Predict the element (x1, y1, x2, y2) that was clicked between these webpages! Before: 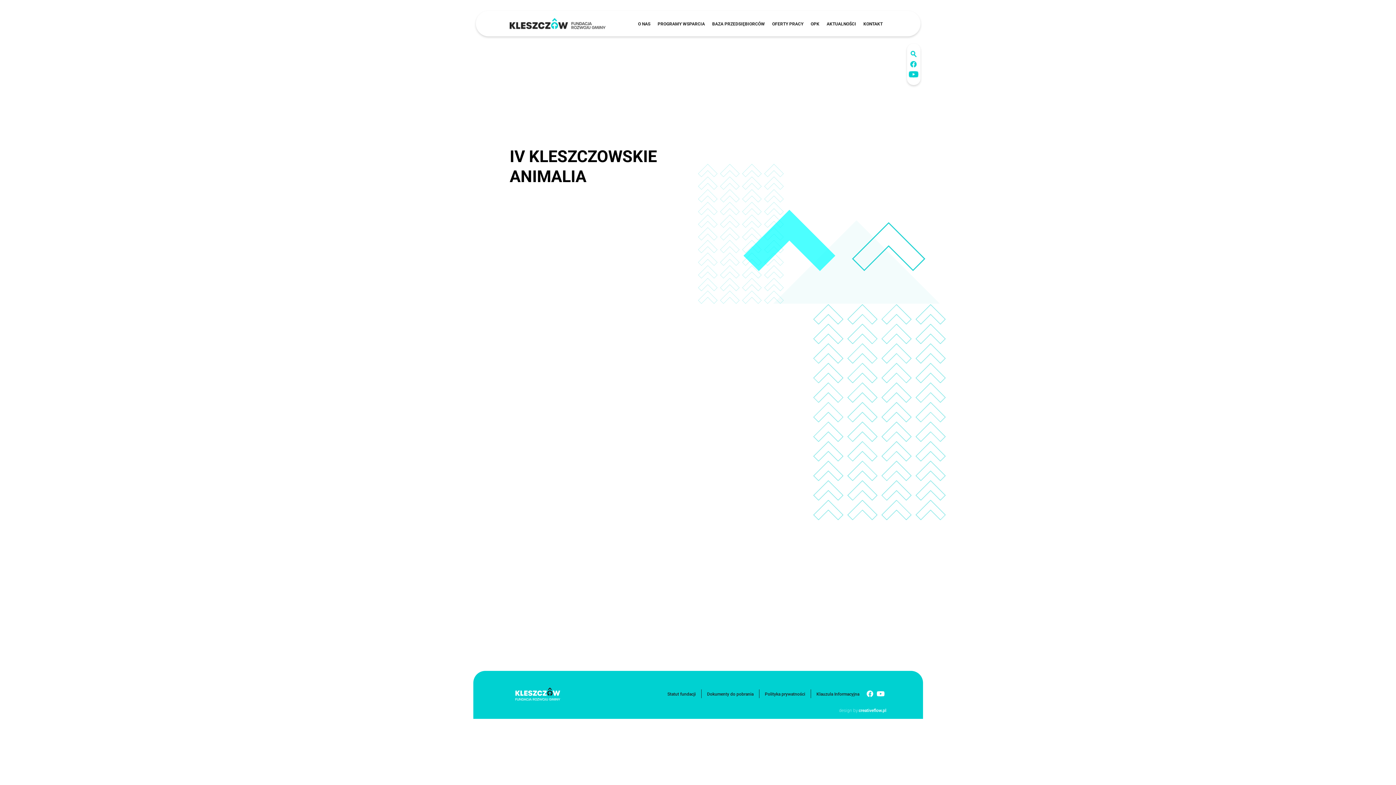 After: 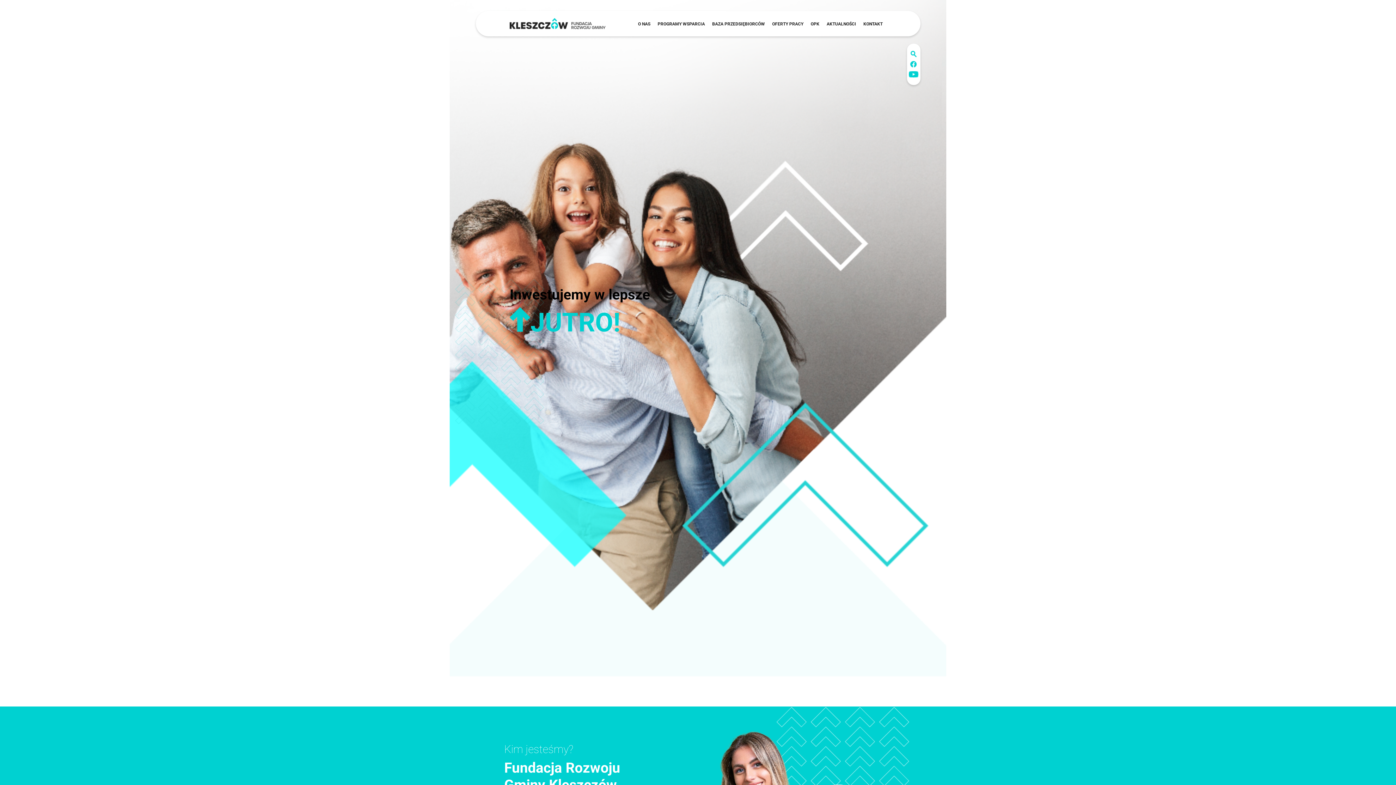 Action: bbox: (509, 18, 605, 29)